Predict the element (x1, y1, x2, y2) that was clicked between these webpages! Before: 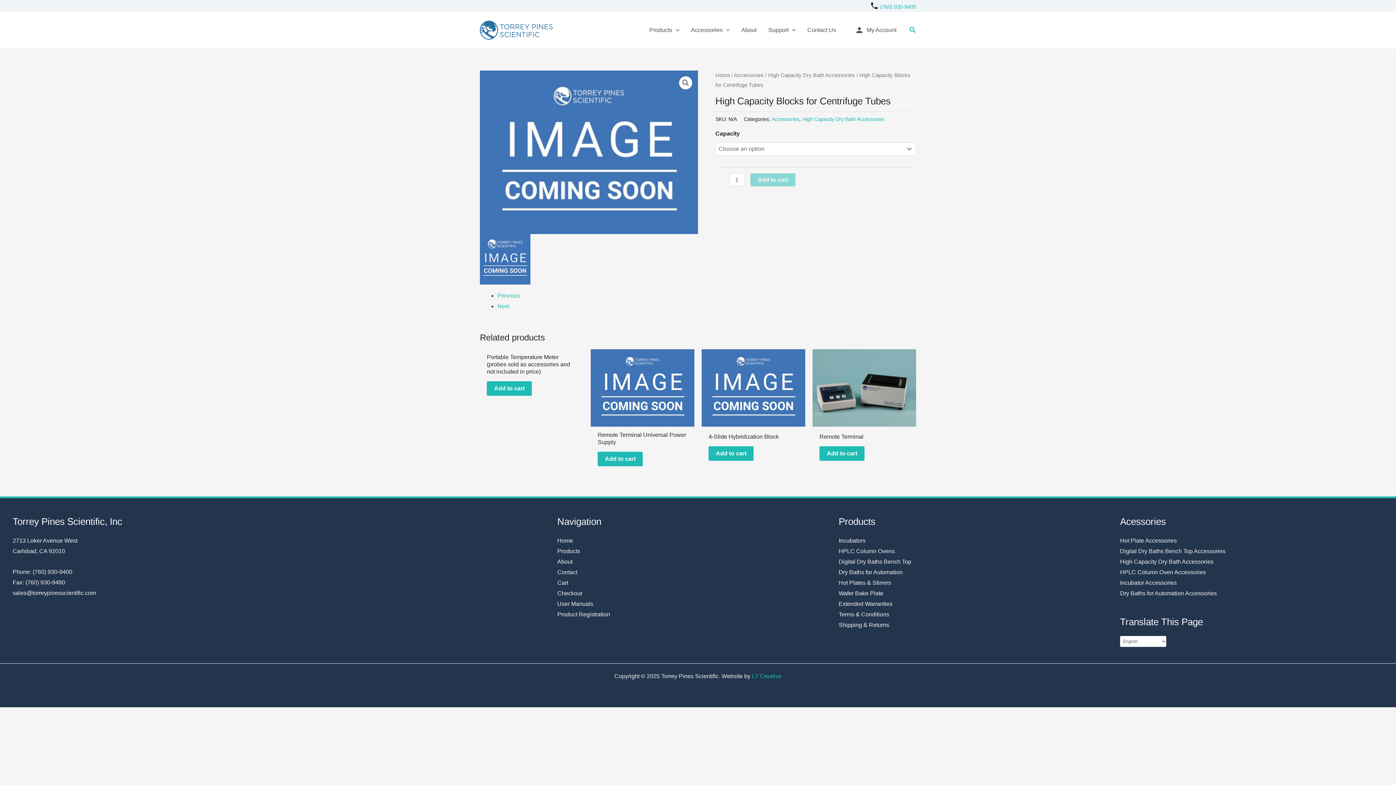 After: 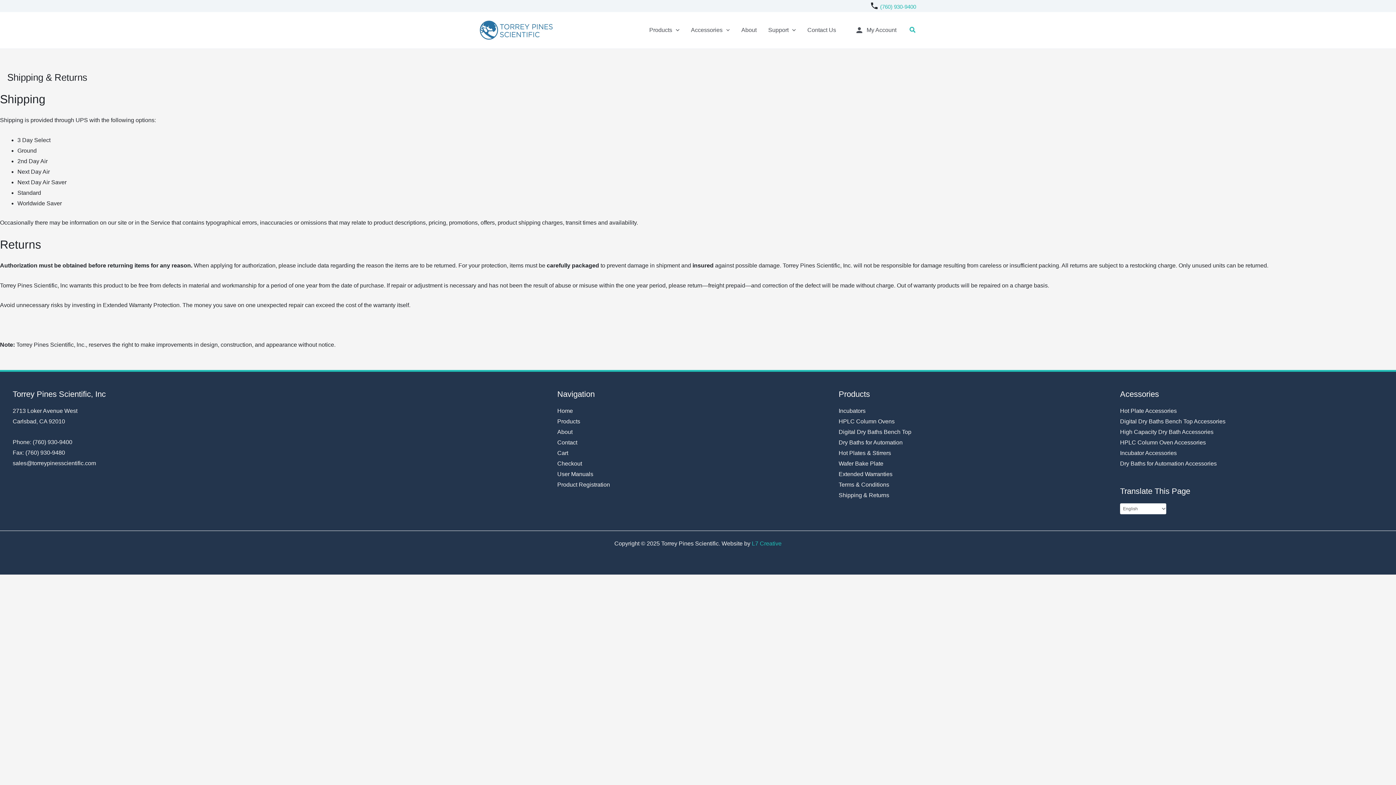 Action: label: Shipping & Returns bbox: (838, 622, 889, 628)